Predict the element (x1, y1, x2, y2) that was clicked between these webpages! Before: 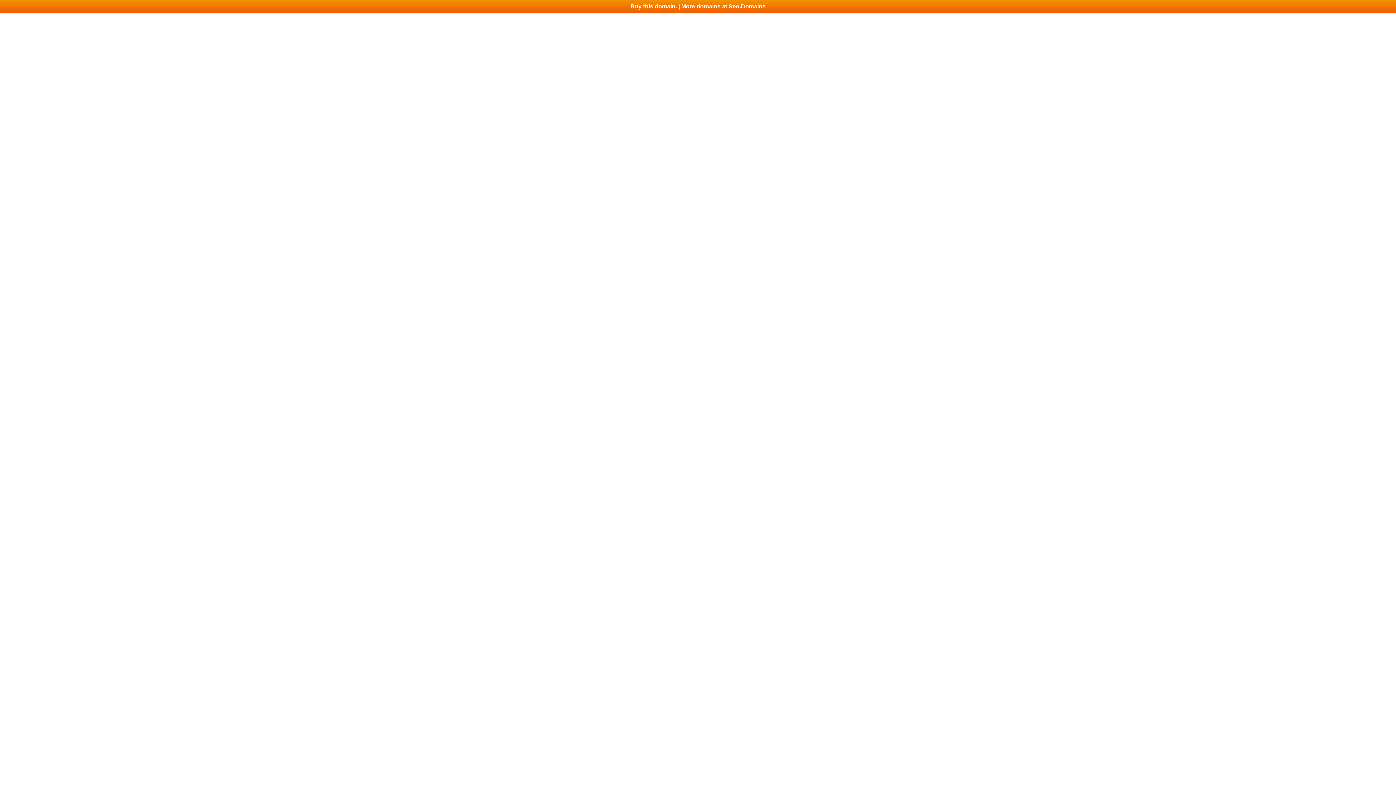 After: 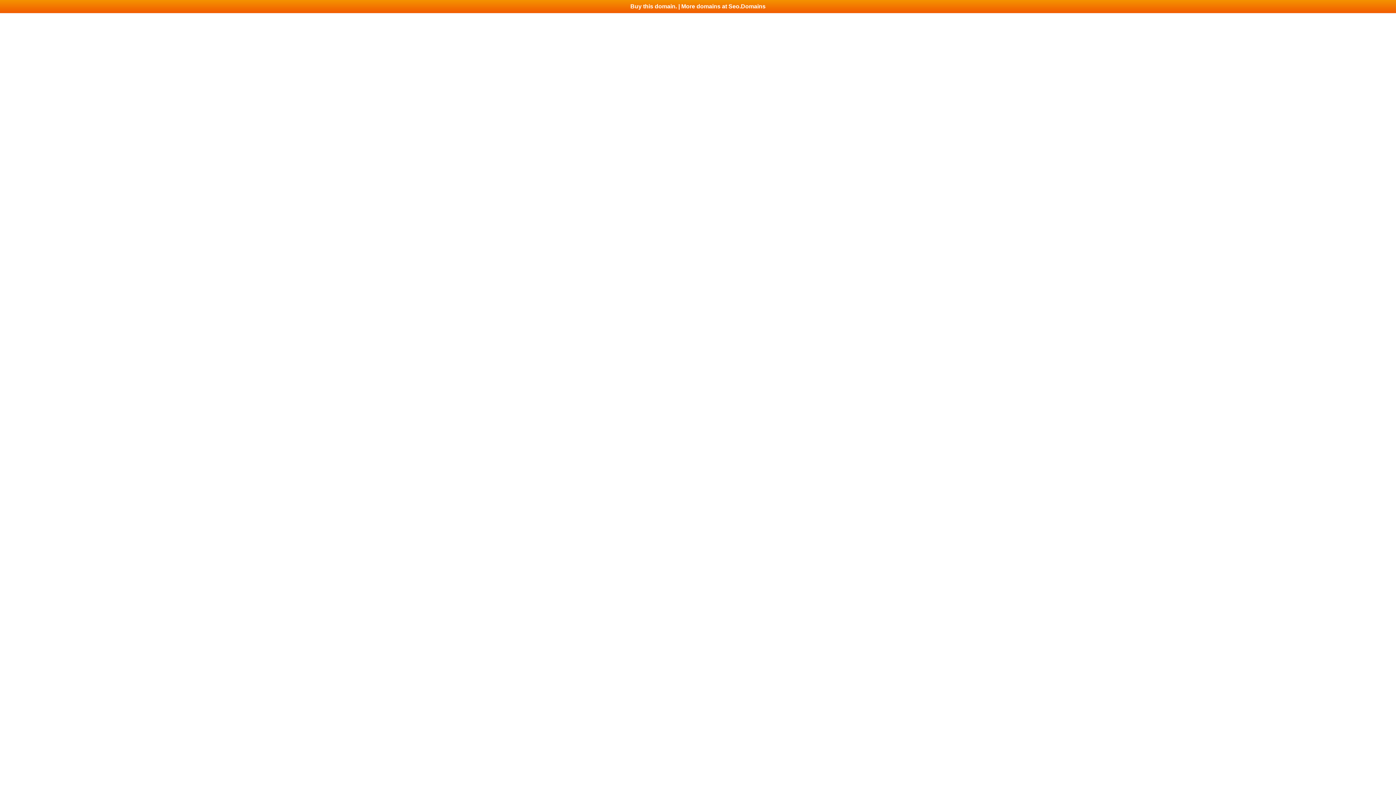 Action: label: Buy this domain. | More domains at Seo.Domains bbox: (0, 0, 1396, 13)